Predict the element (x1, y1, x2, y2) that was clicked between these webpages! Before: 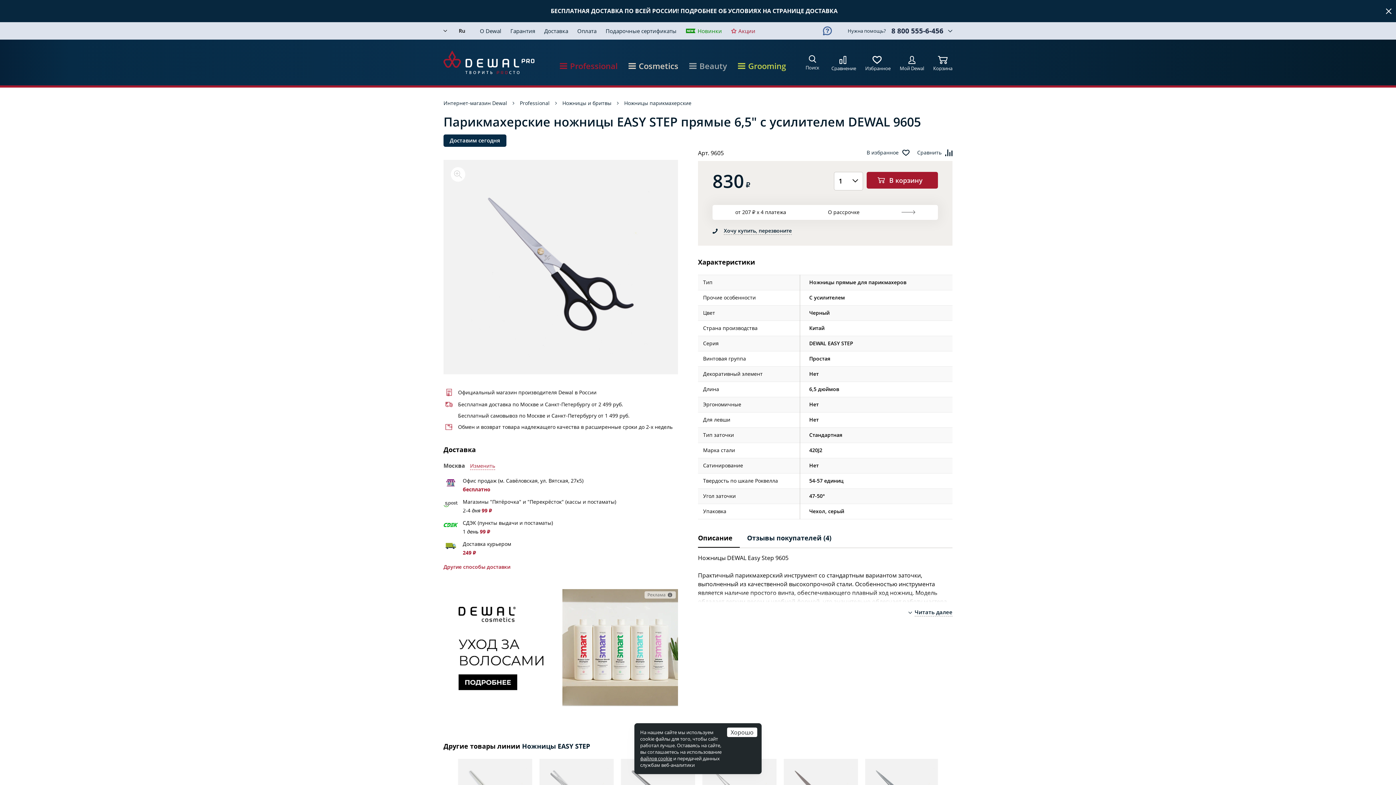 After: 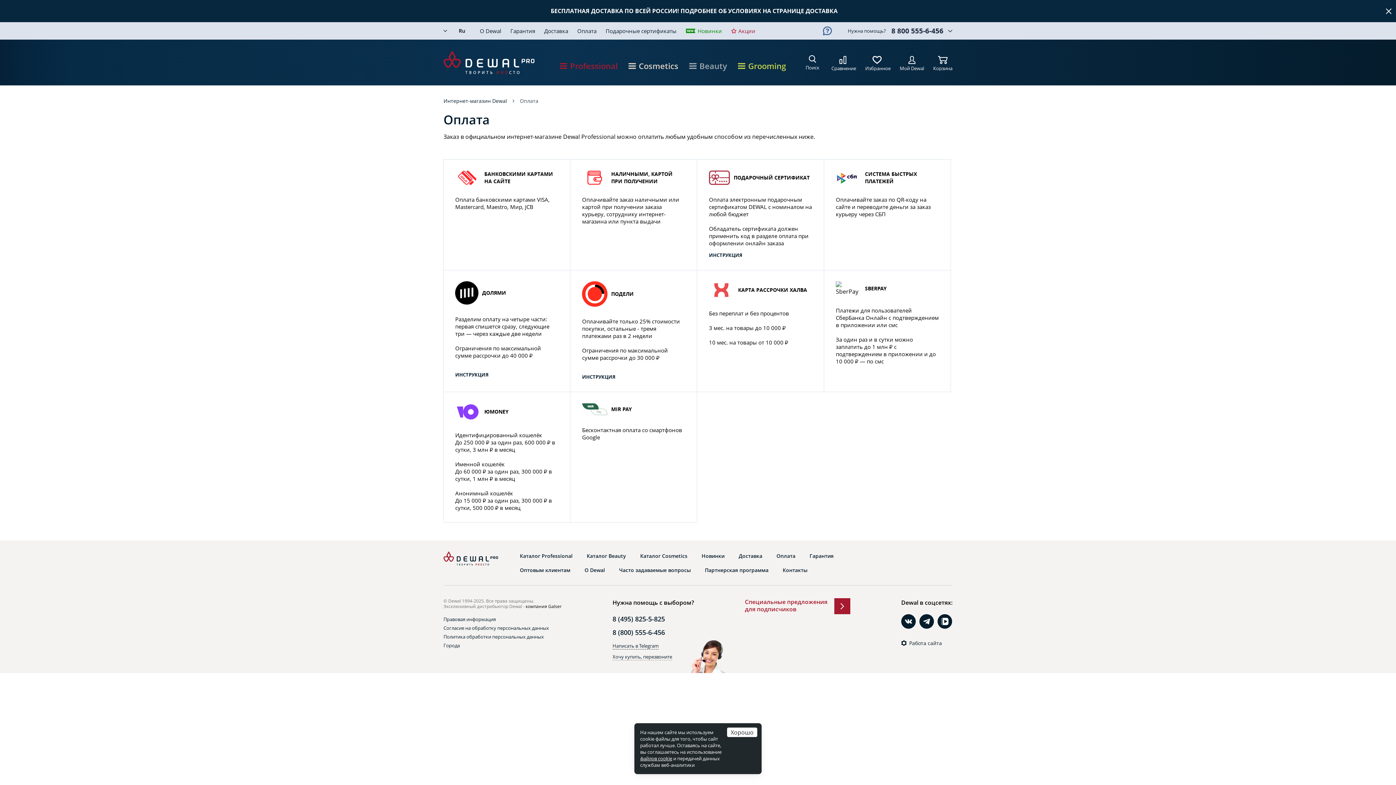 Action: label: Оплата bbox: (577, 26, 596, 35)